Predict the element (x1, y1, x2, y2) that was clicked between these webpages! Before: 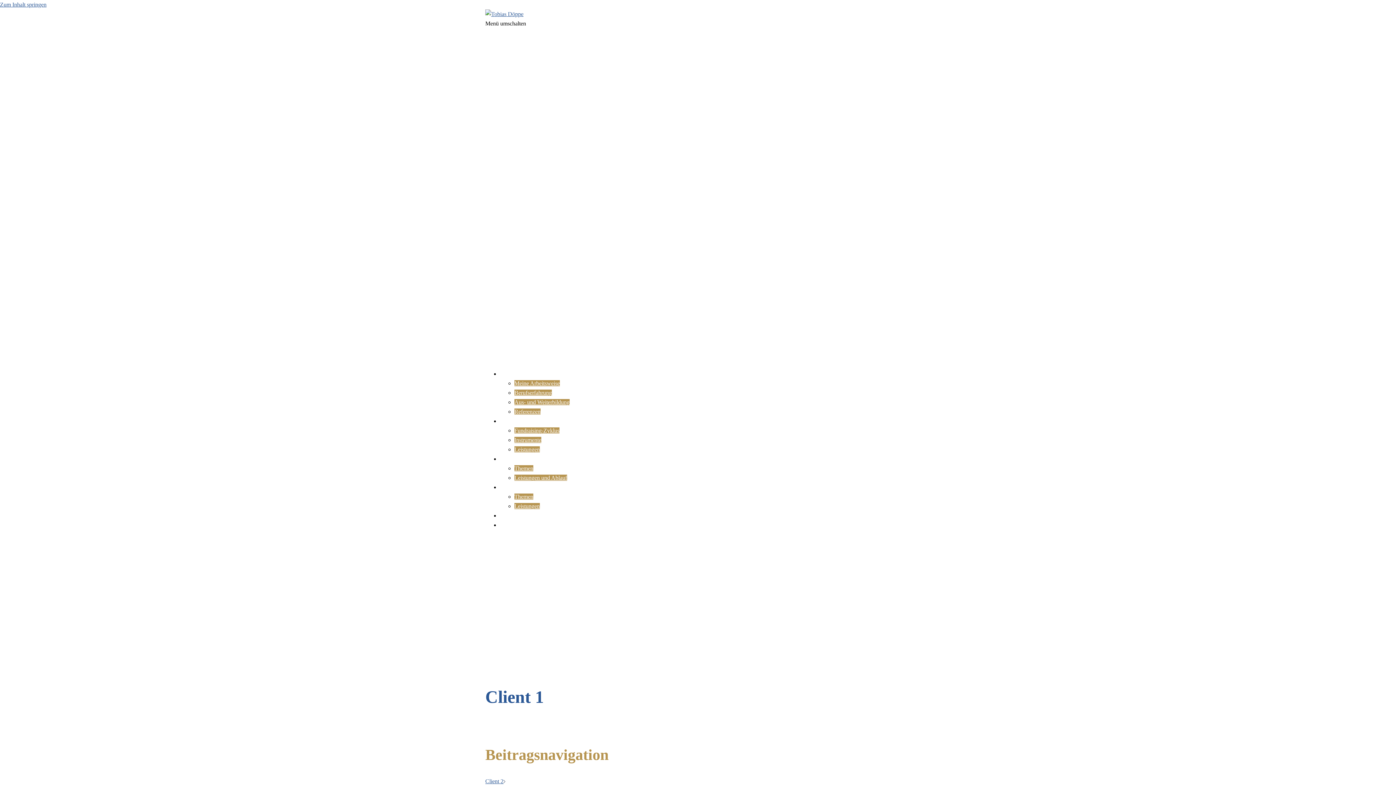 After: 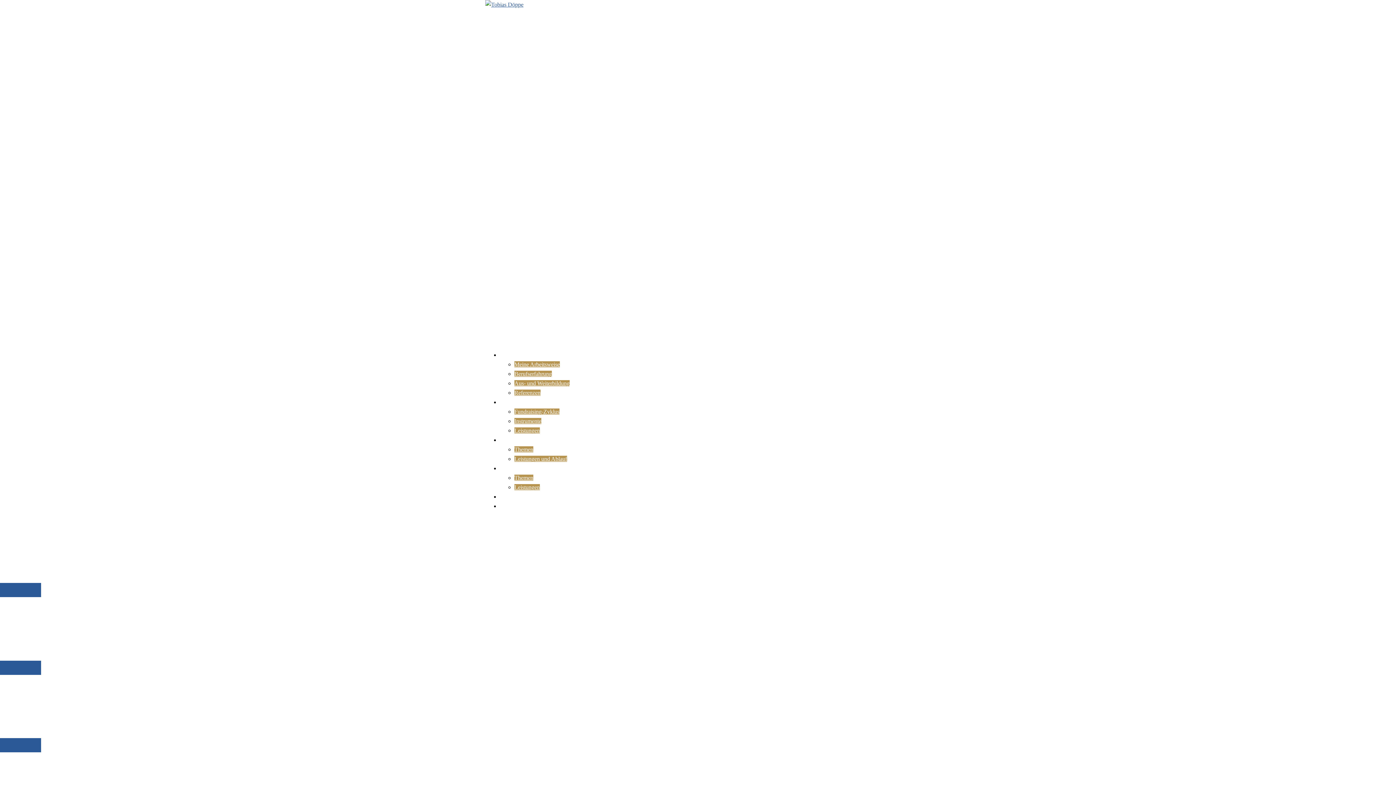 Action: bbox: (485, 10, 523, 17)